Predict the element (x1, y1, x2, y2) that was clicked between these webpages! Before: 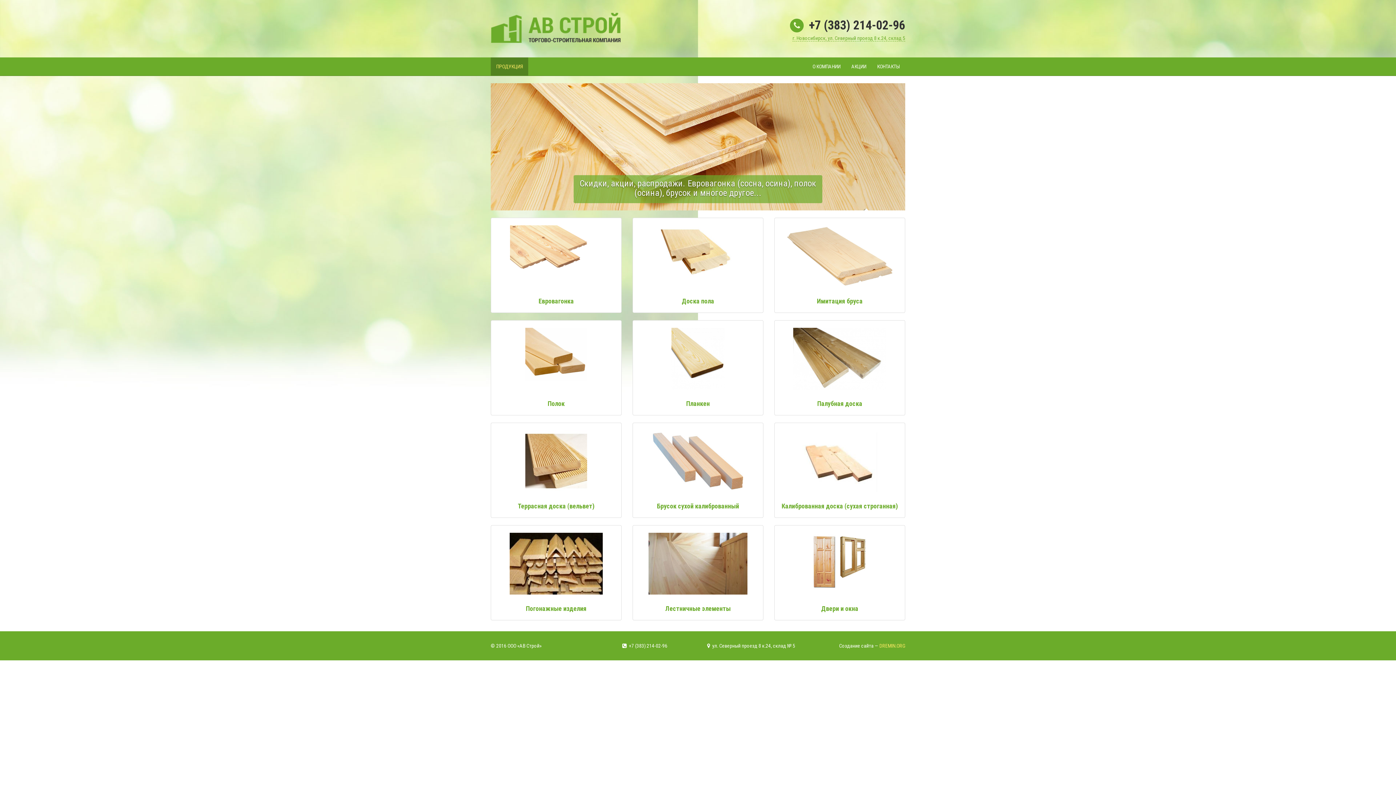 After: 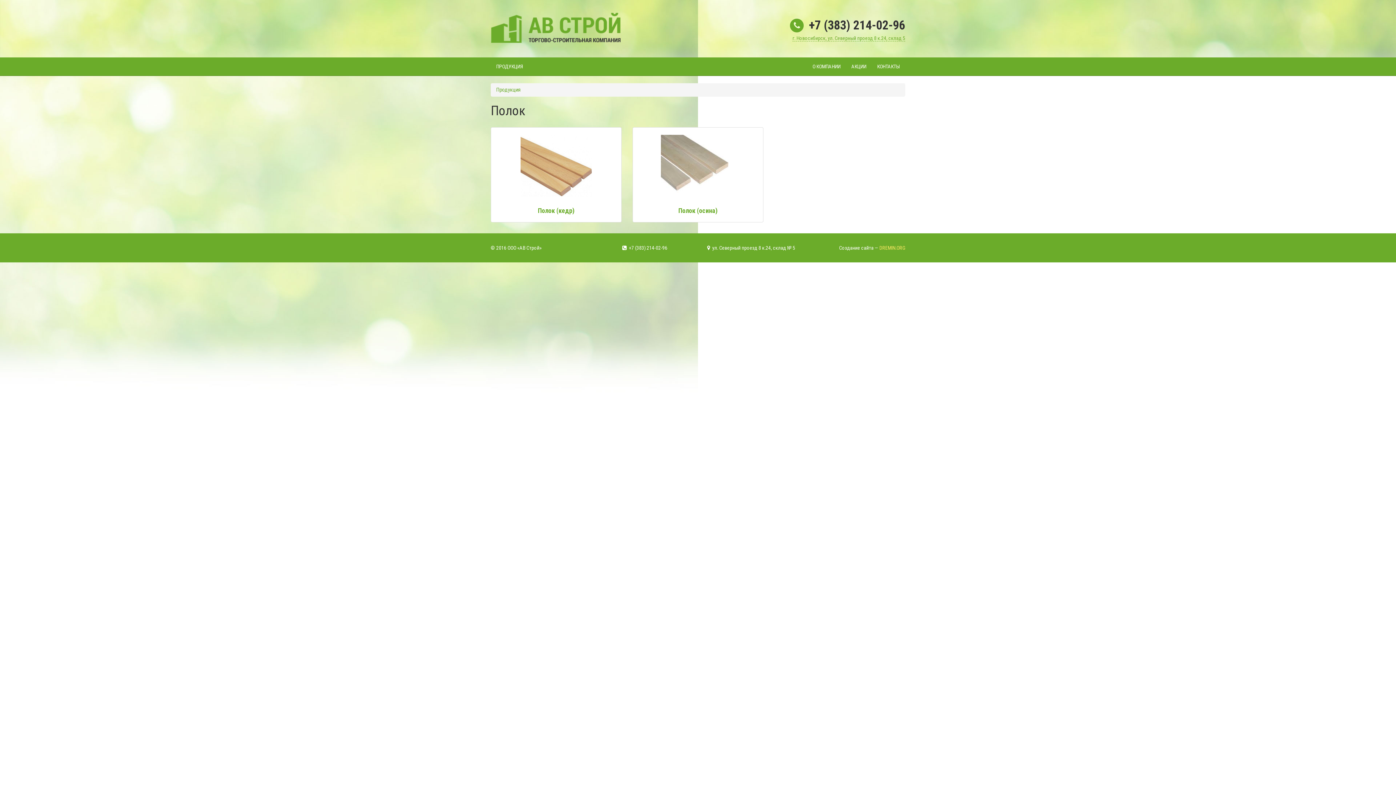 Action: label: Полок bbox: (490, 320, 621, 415)